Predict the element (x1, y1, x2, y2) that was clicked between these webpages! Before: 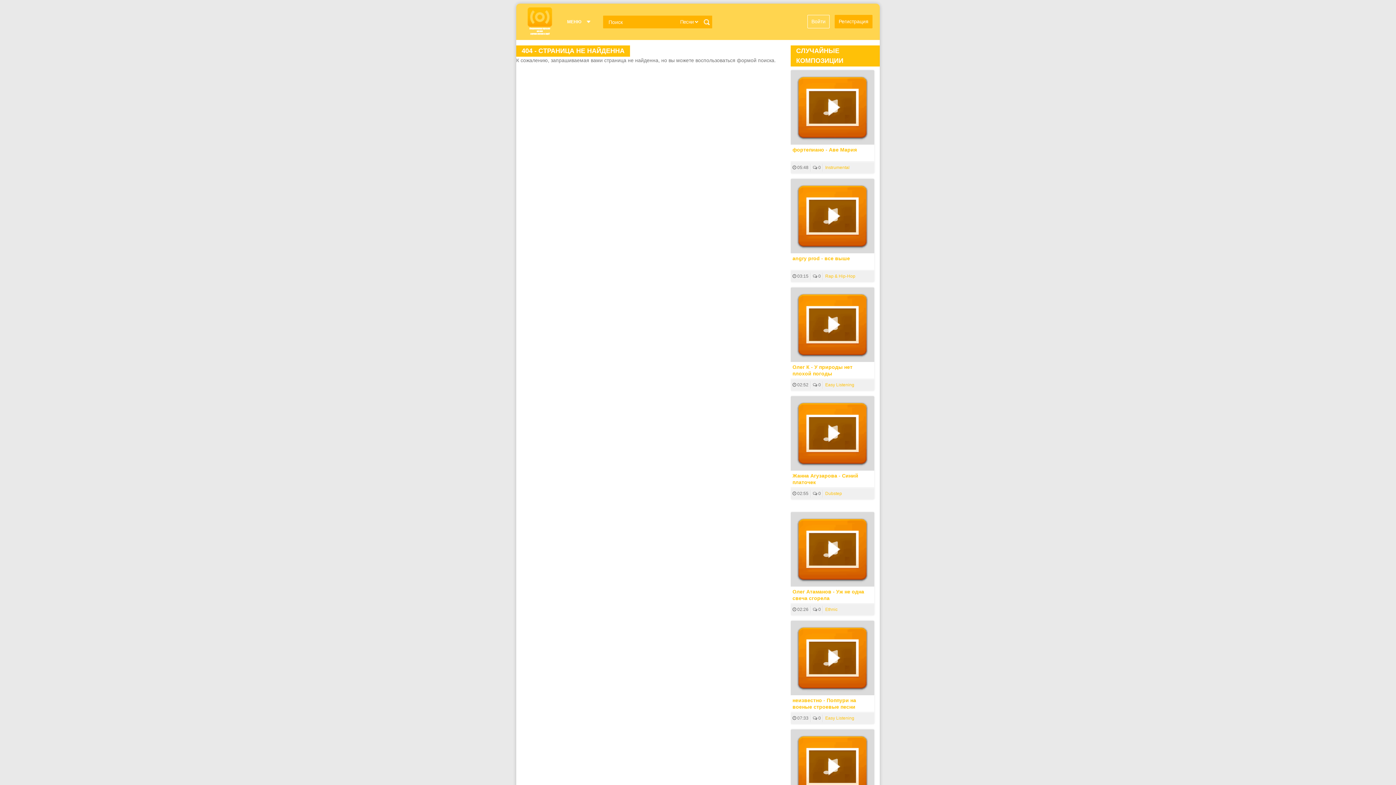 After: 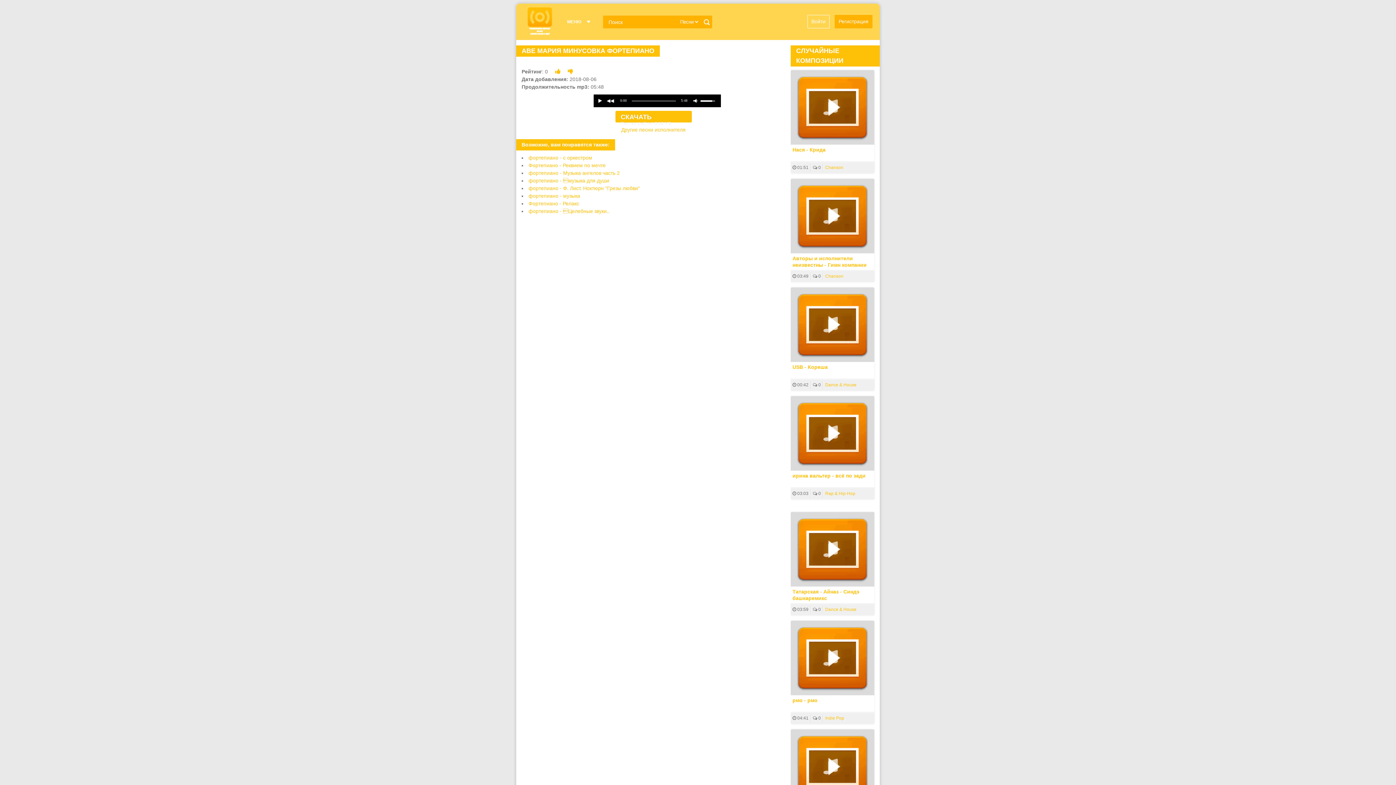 Action: bbox: (790, 70, 874, 144)